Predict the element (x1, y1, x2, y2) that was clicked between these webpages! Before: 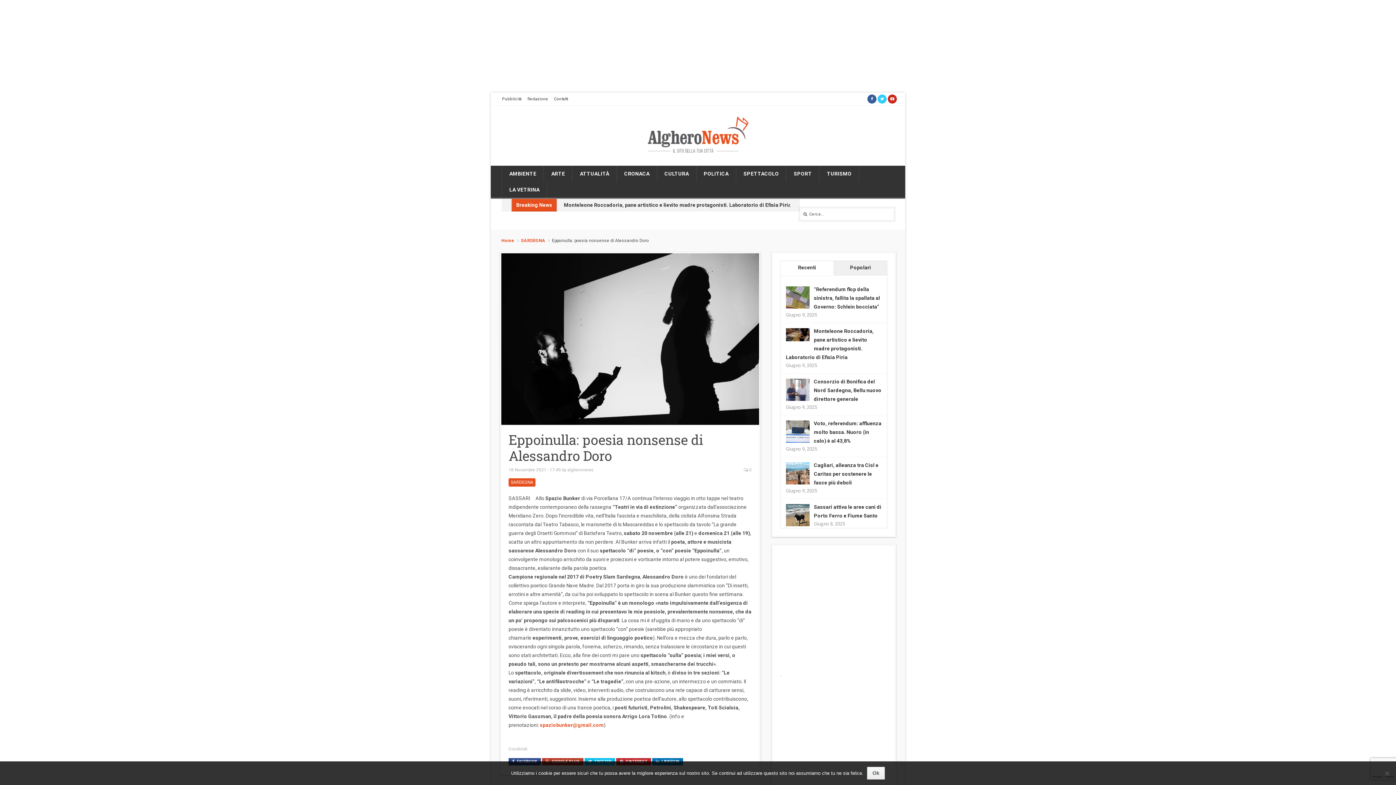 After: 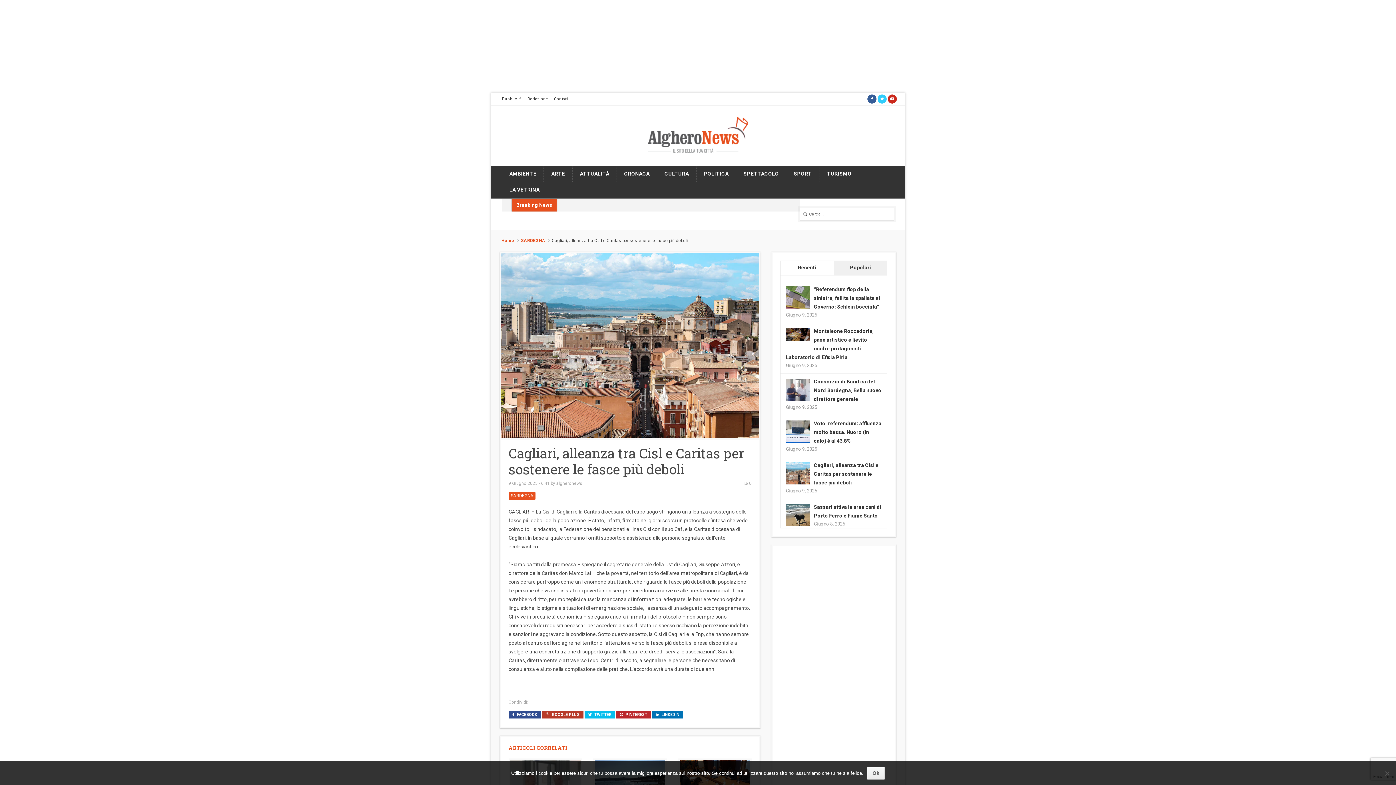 Action: bbox: (786, 470, 809, 476)